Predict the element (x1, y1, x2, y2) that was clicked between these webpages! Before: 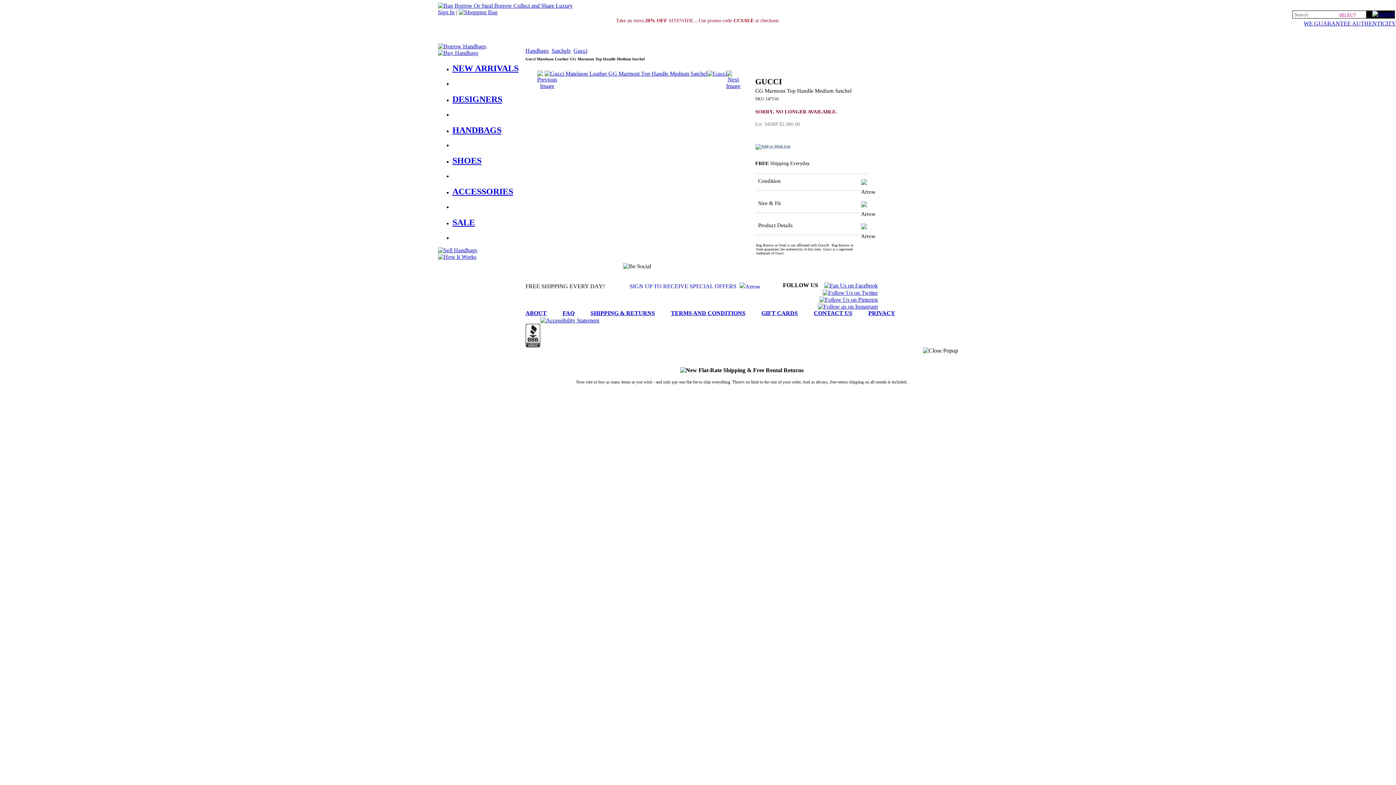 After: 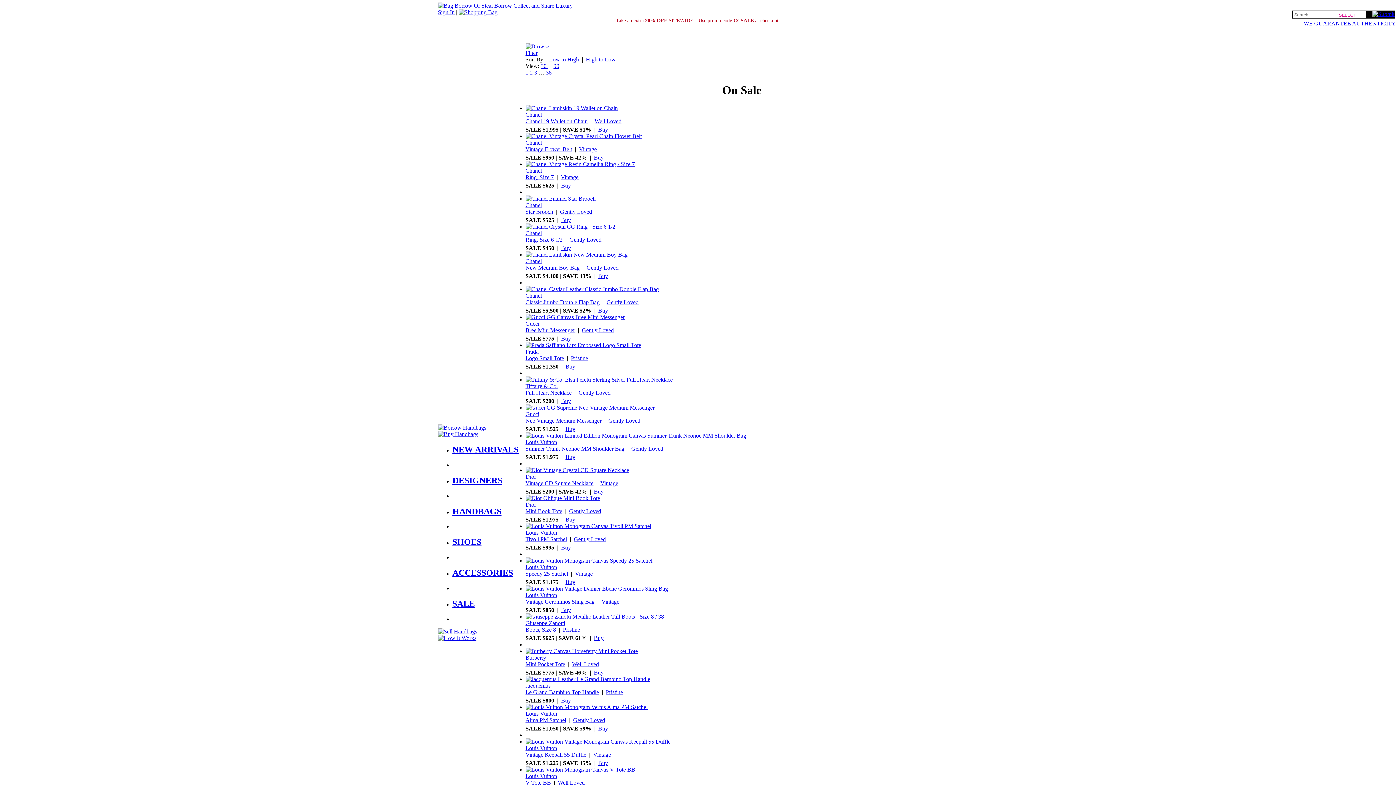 Action: label: SALE bbox: (452, 217, 475, 227)